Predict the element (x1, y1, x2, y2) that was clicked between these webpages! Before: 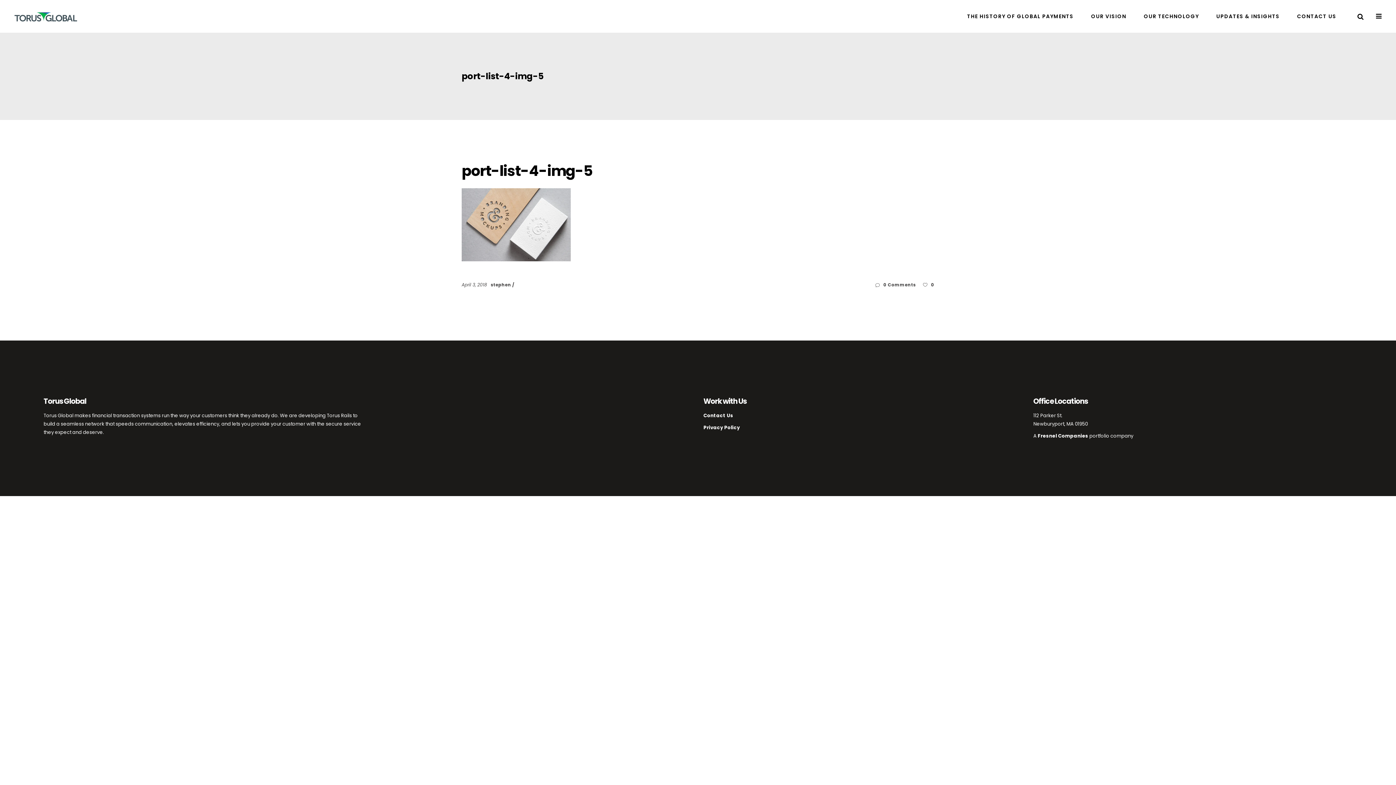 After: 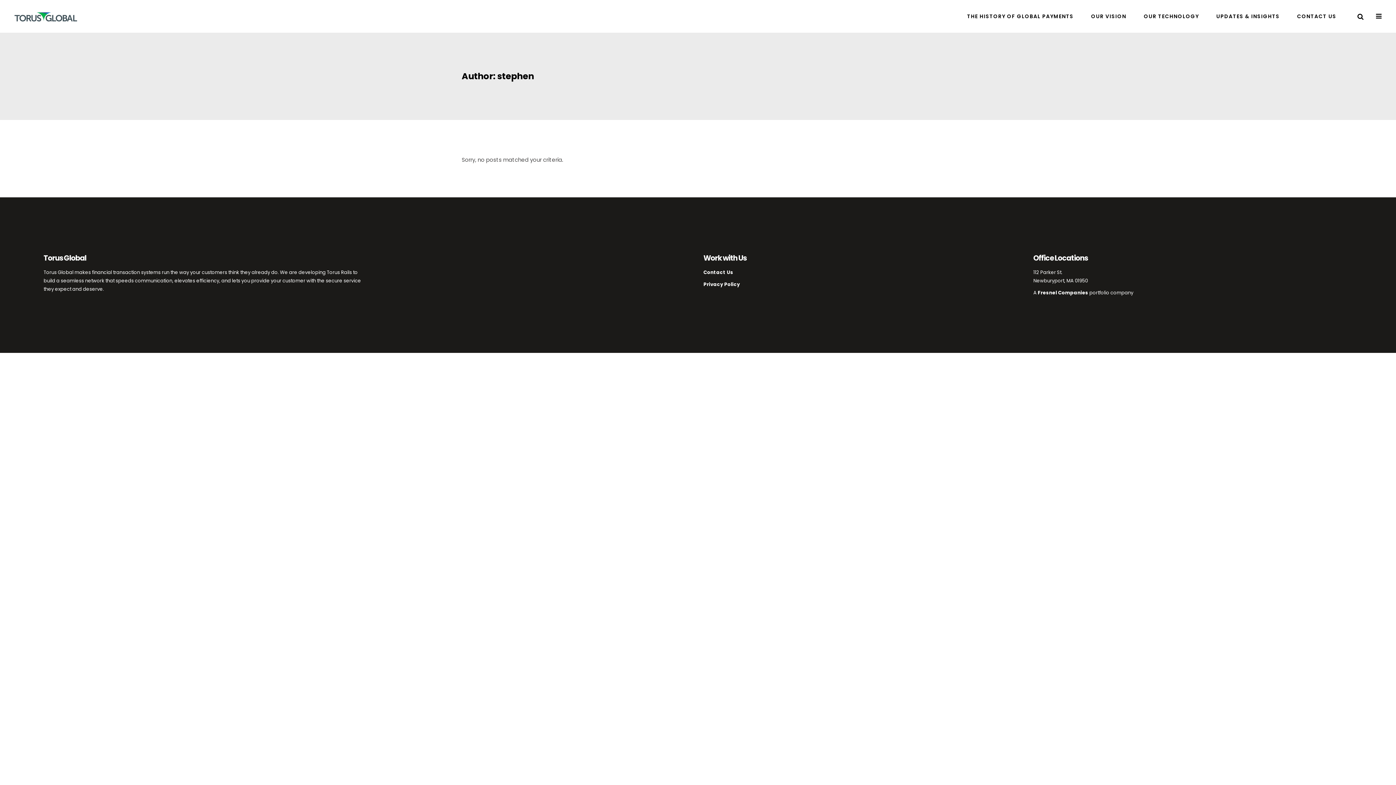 Action: bbox: (490, 281, 512, 287) label: stephen 